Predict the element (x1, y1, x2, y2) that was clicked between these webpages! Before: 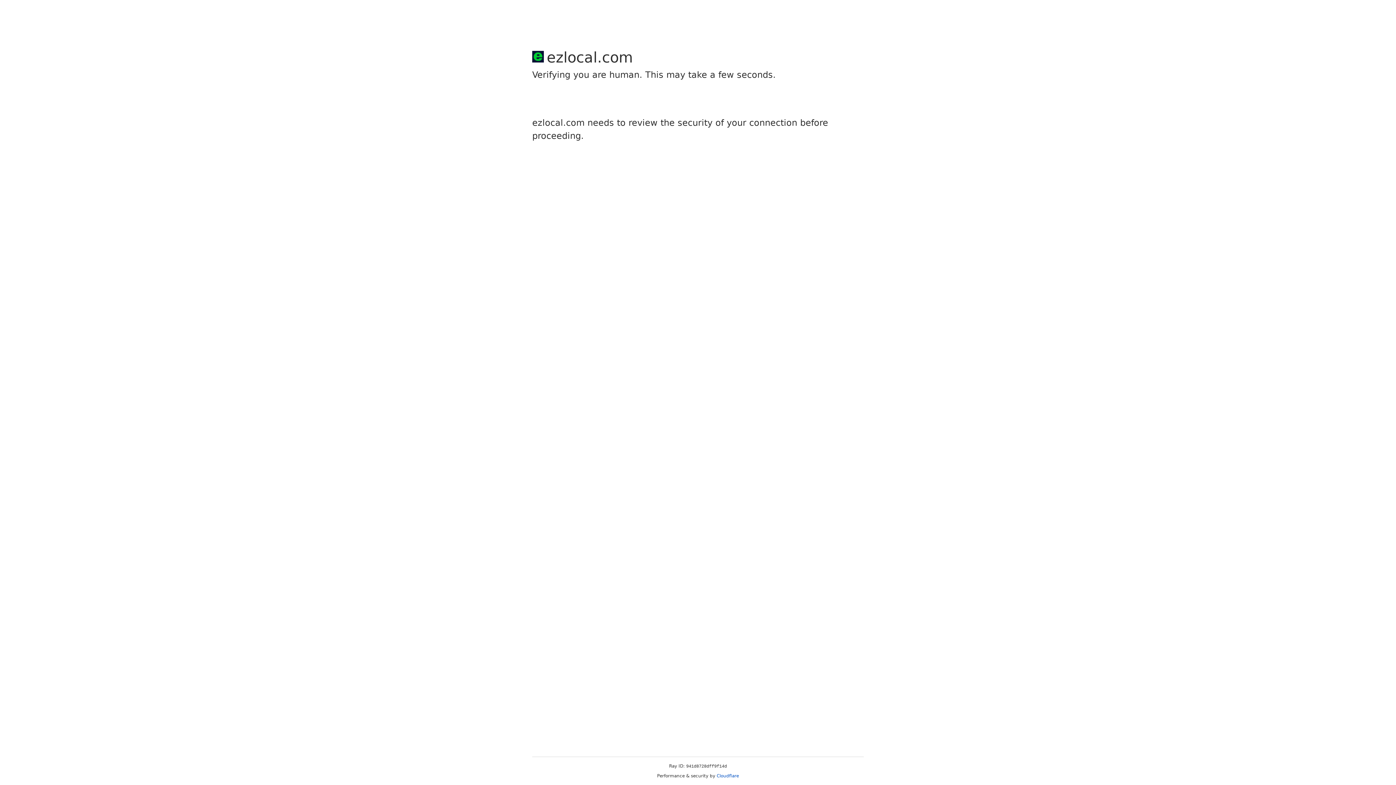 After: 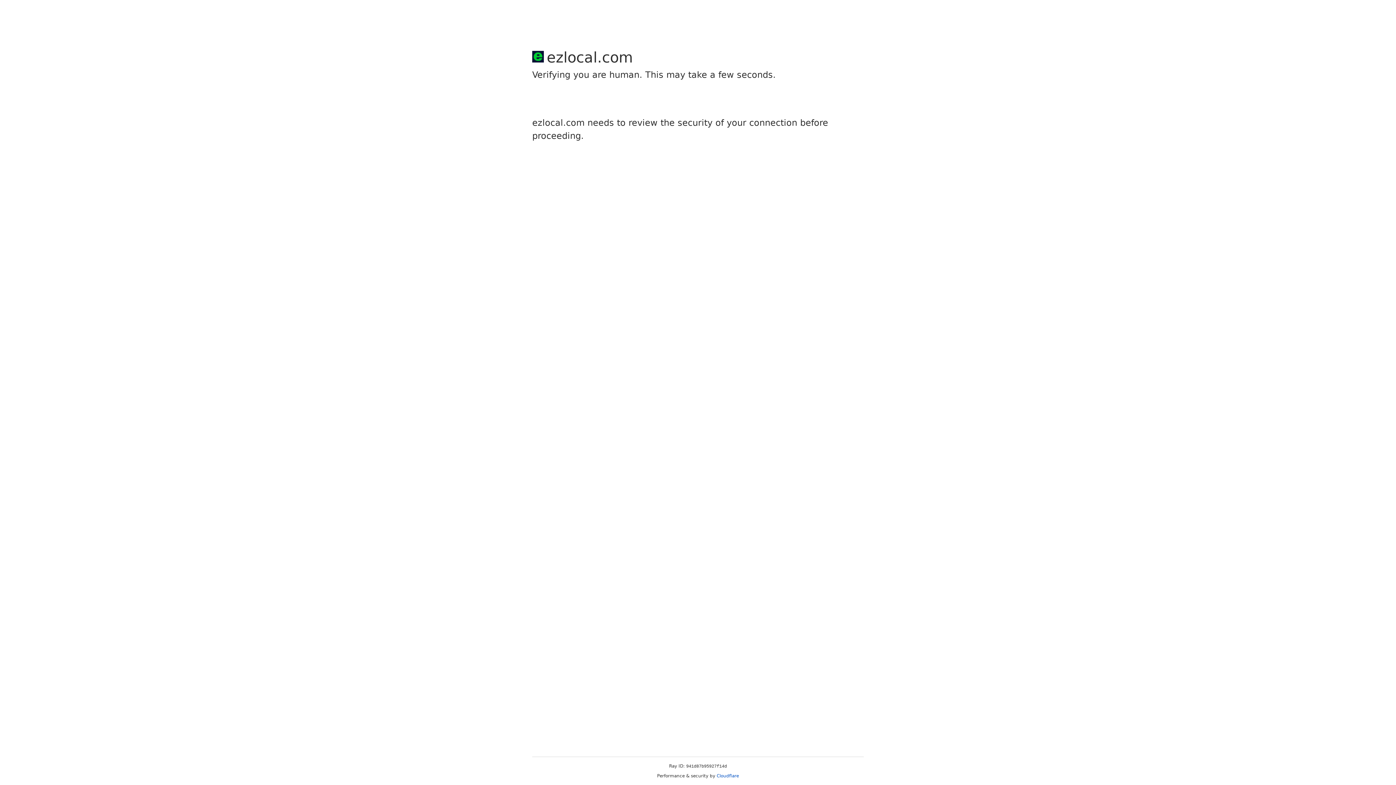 Action: label: Cloudflare bbox: (716, 773, 739, 778)